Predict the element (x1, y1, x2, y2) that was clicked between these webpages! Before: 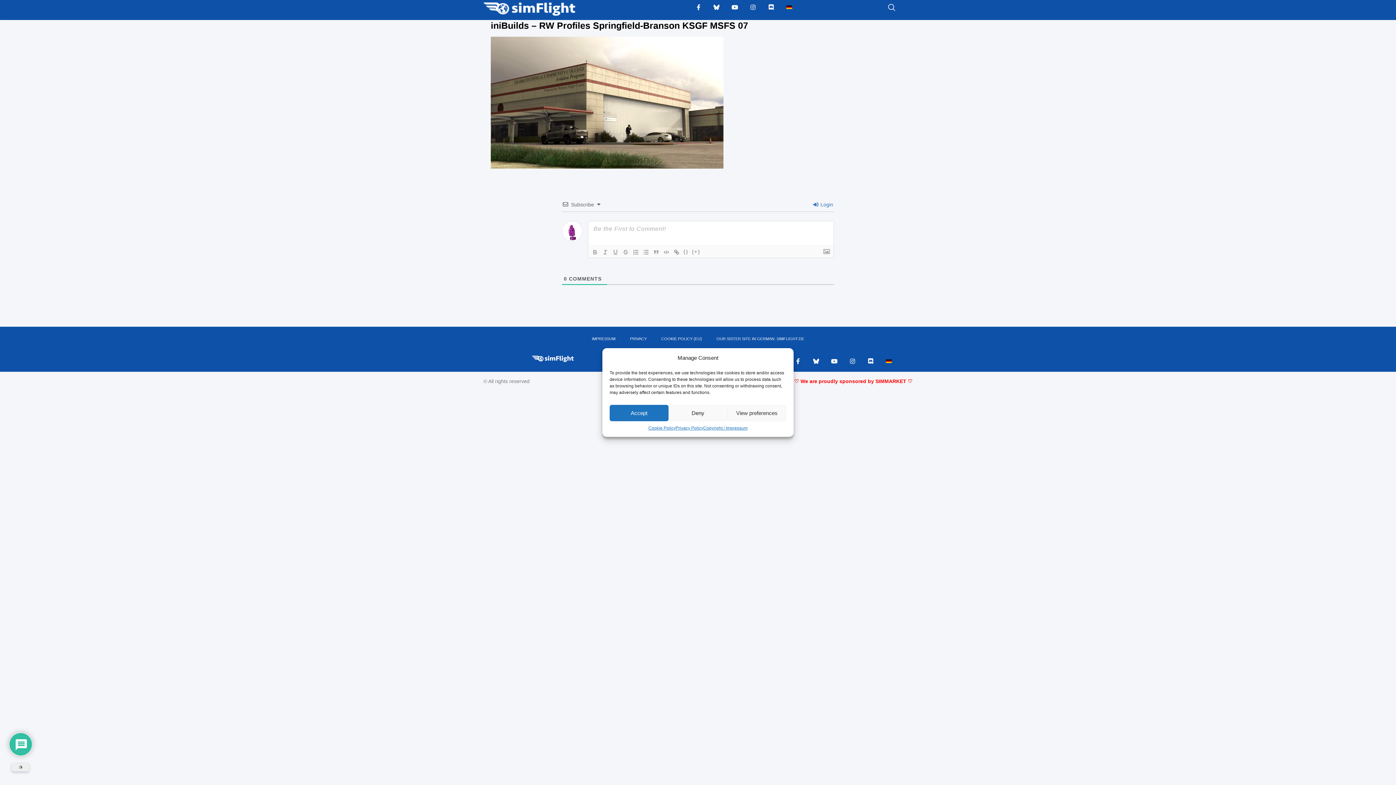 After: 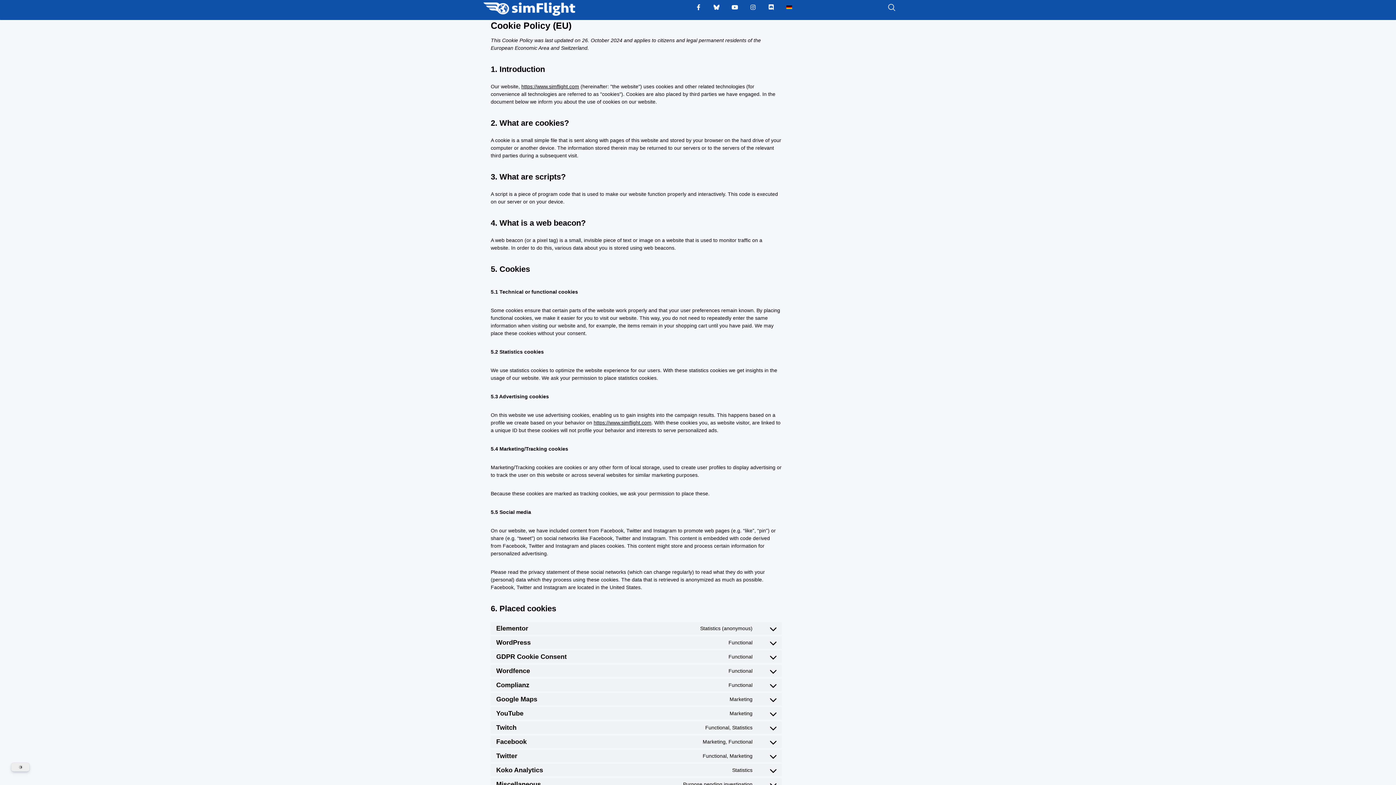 Action: label: COOKIE POLICY (EU) bbox: (654, 330, 709, 347)